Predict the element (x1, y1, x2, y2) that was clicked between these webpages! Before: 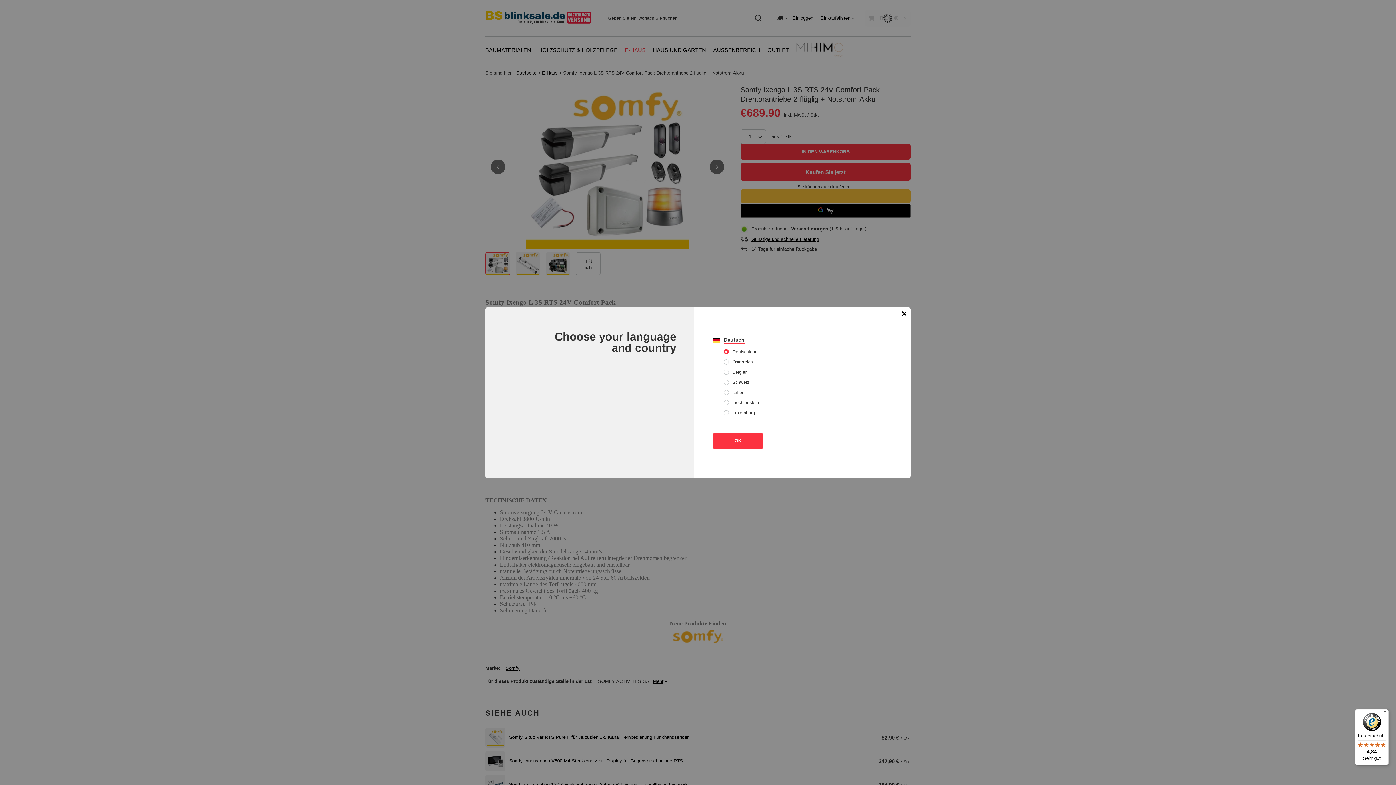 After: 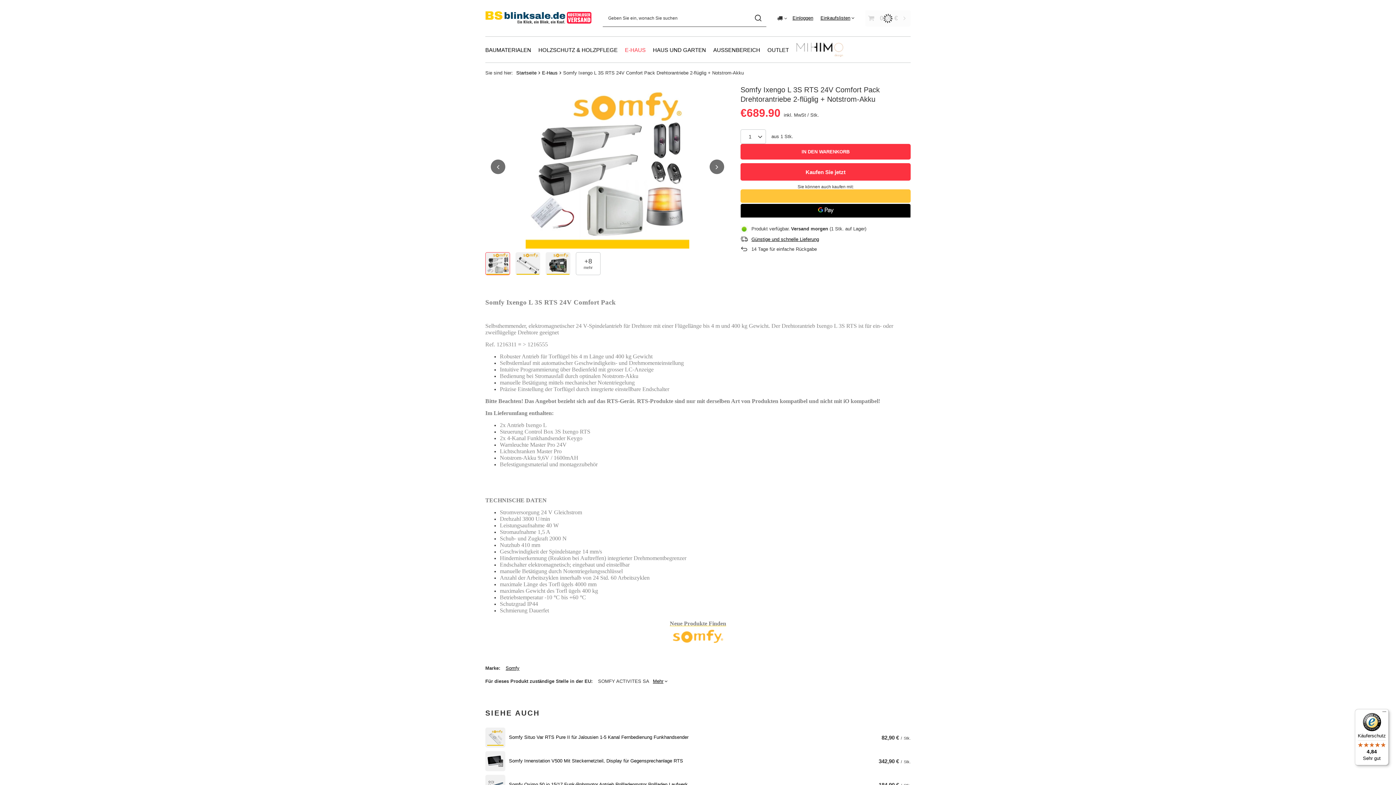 Action: label: Käuferschutz

4,84

Sehr gut bbox: (1355, 709, 1389, 765)